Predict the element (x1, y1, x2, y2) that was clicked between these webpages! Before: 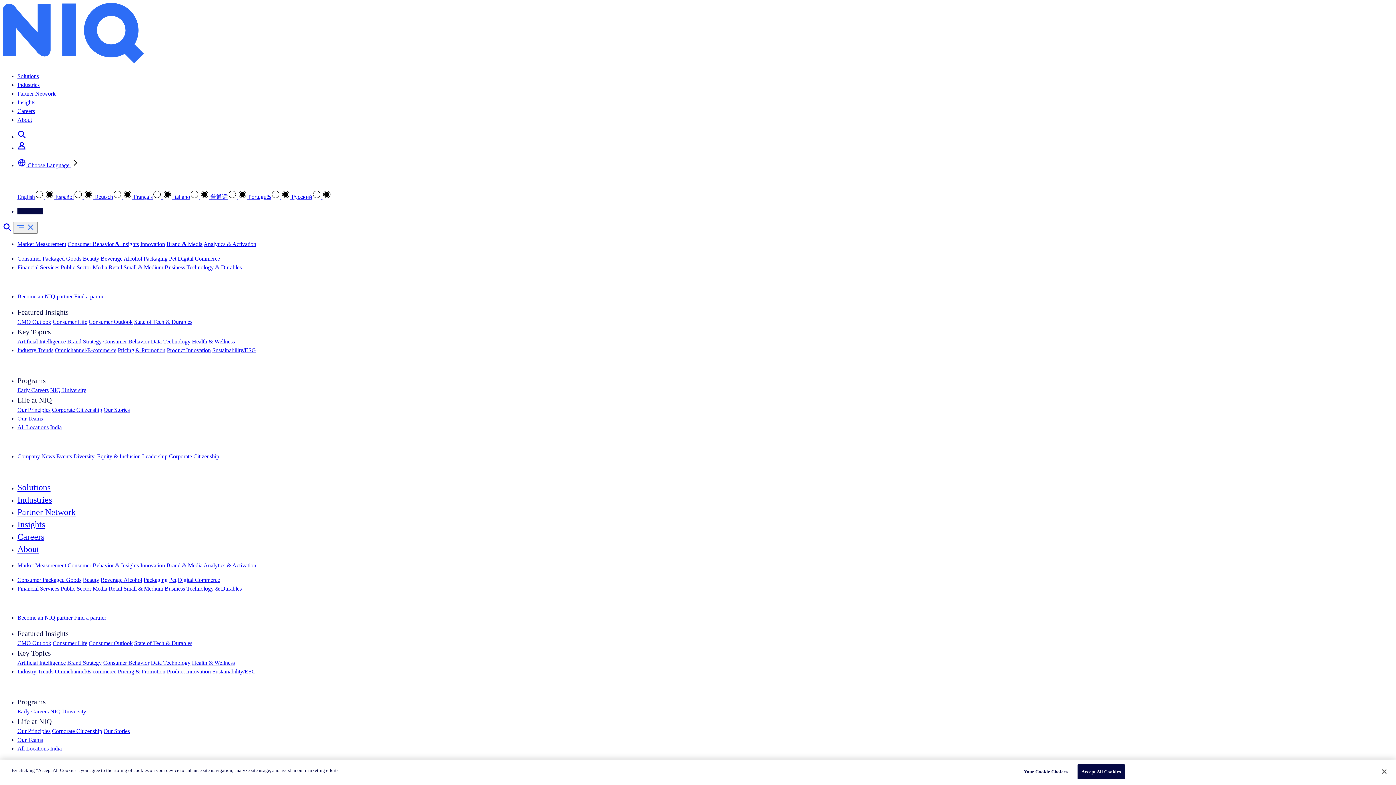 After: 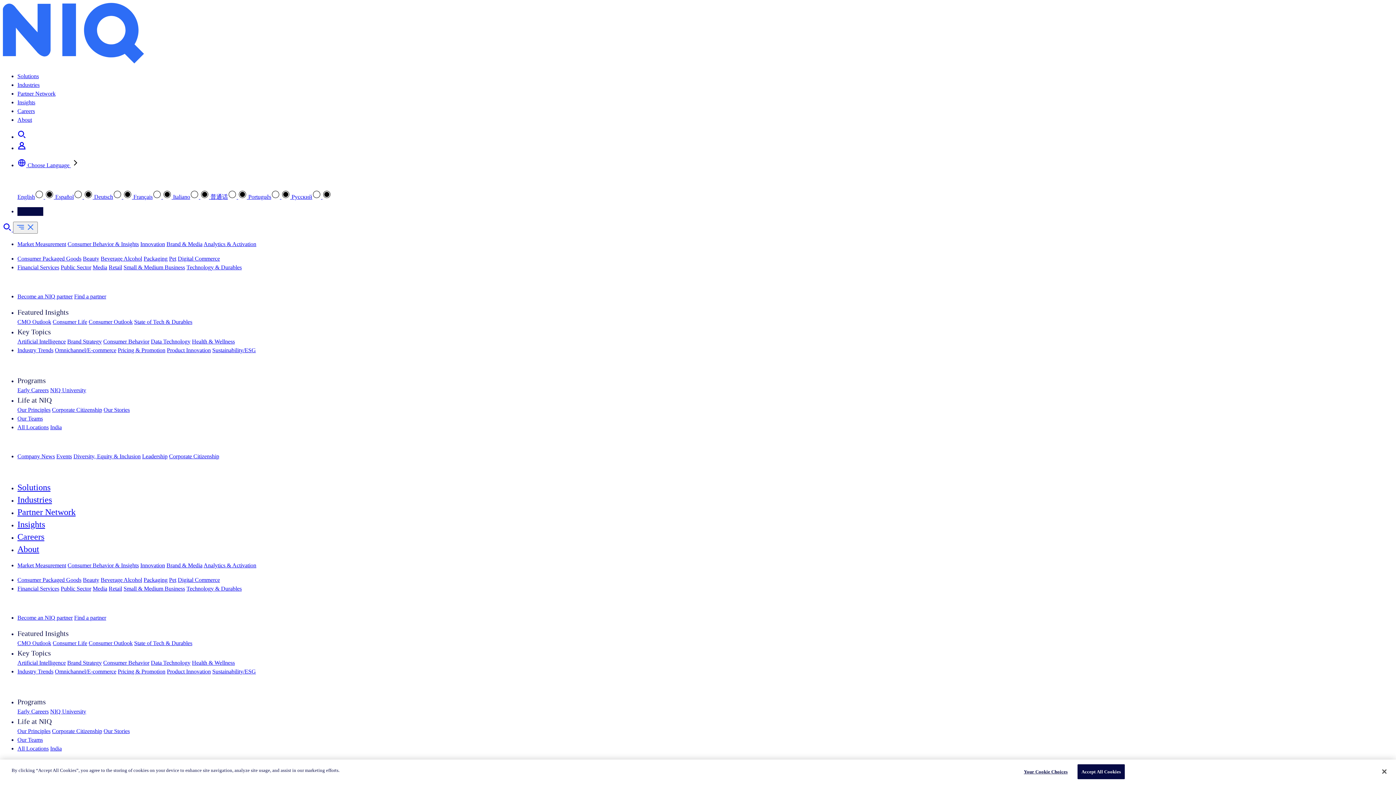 Action: bbox: (203, 562, 256, 568) label: Analytics & Activation